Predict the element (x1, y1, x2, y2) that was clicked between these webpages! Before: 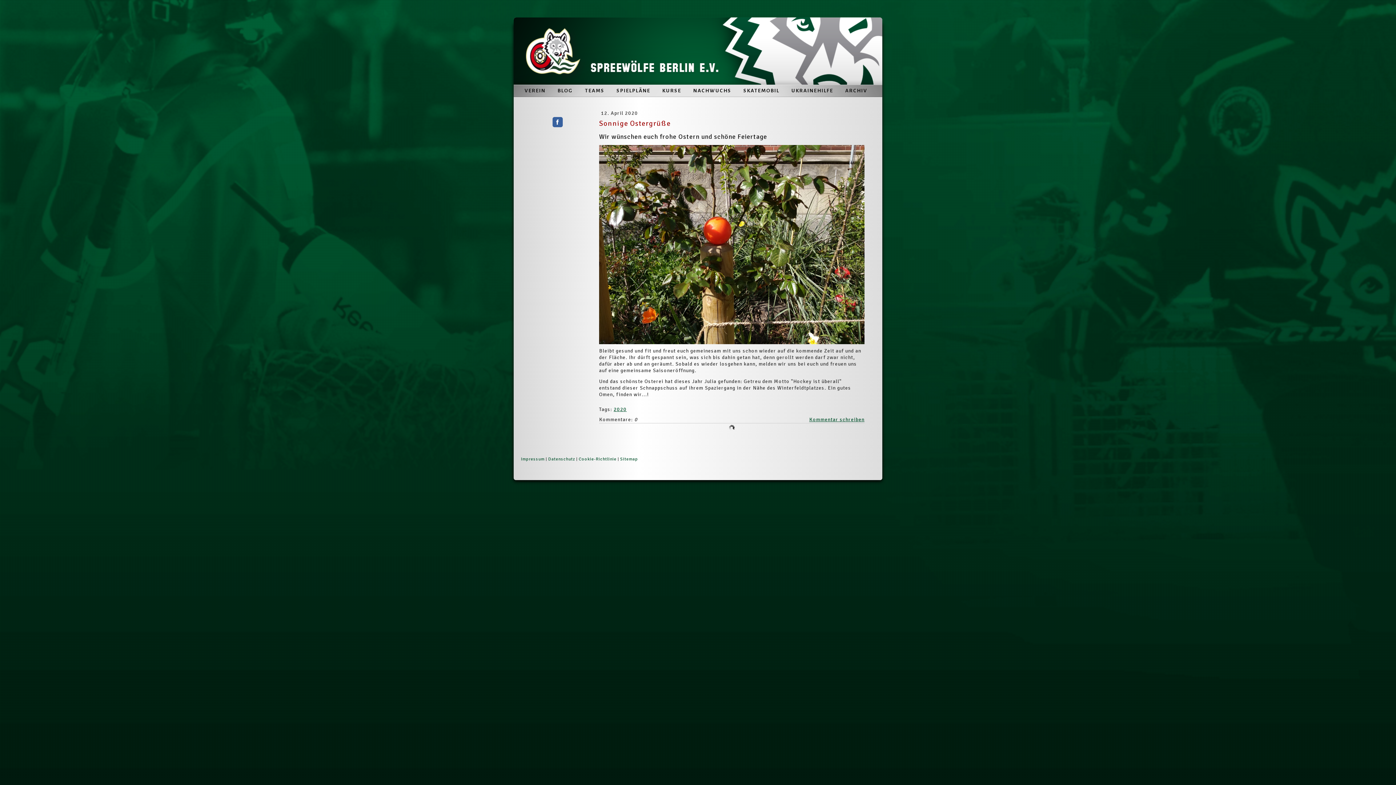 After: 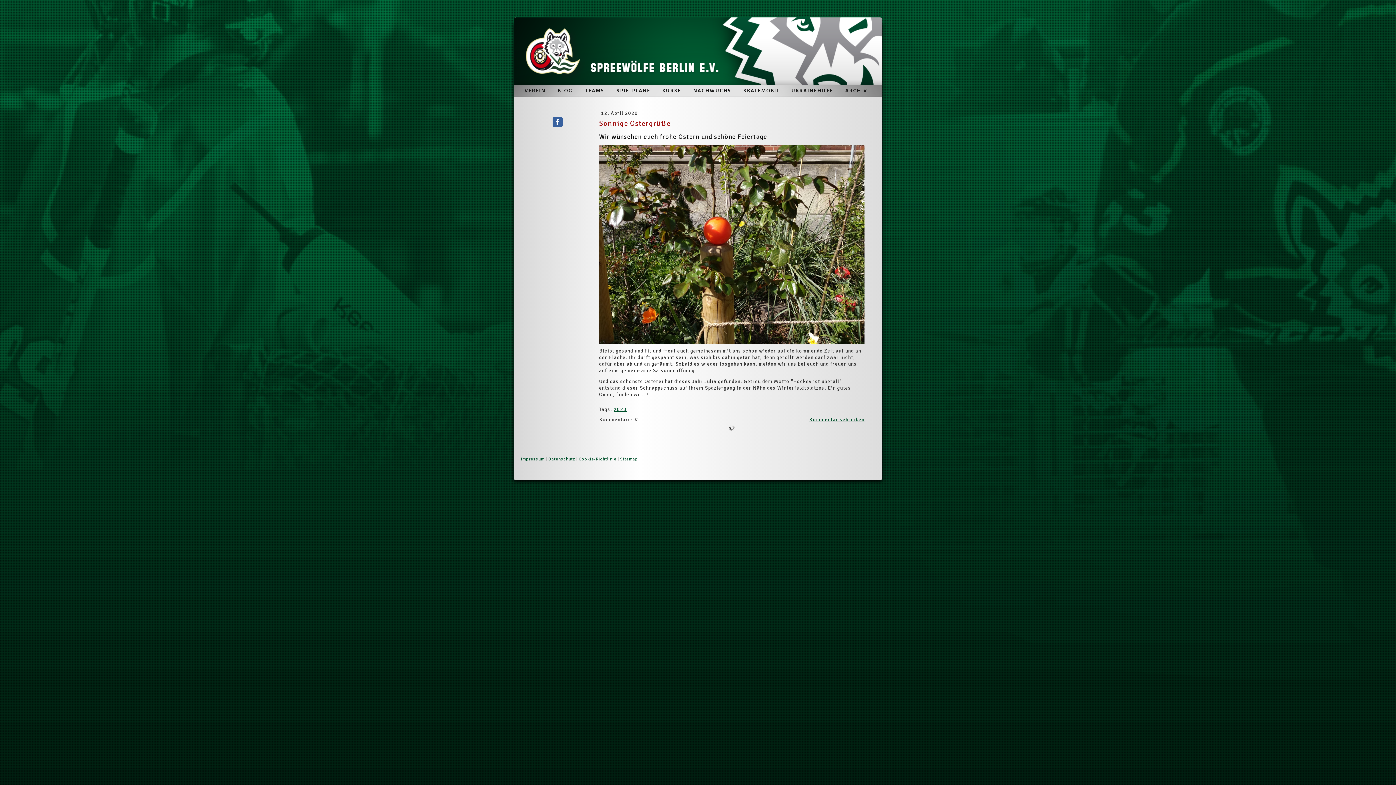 Action: bbox: (552, 117, 562, 127)